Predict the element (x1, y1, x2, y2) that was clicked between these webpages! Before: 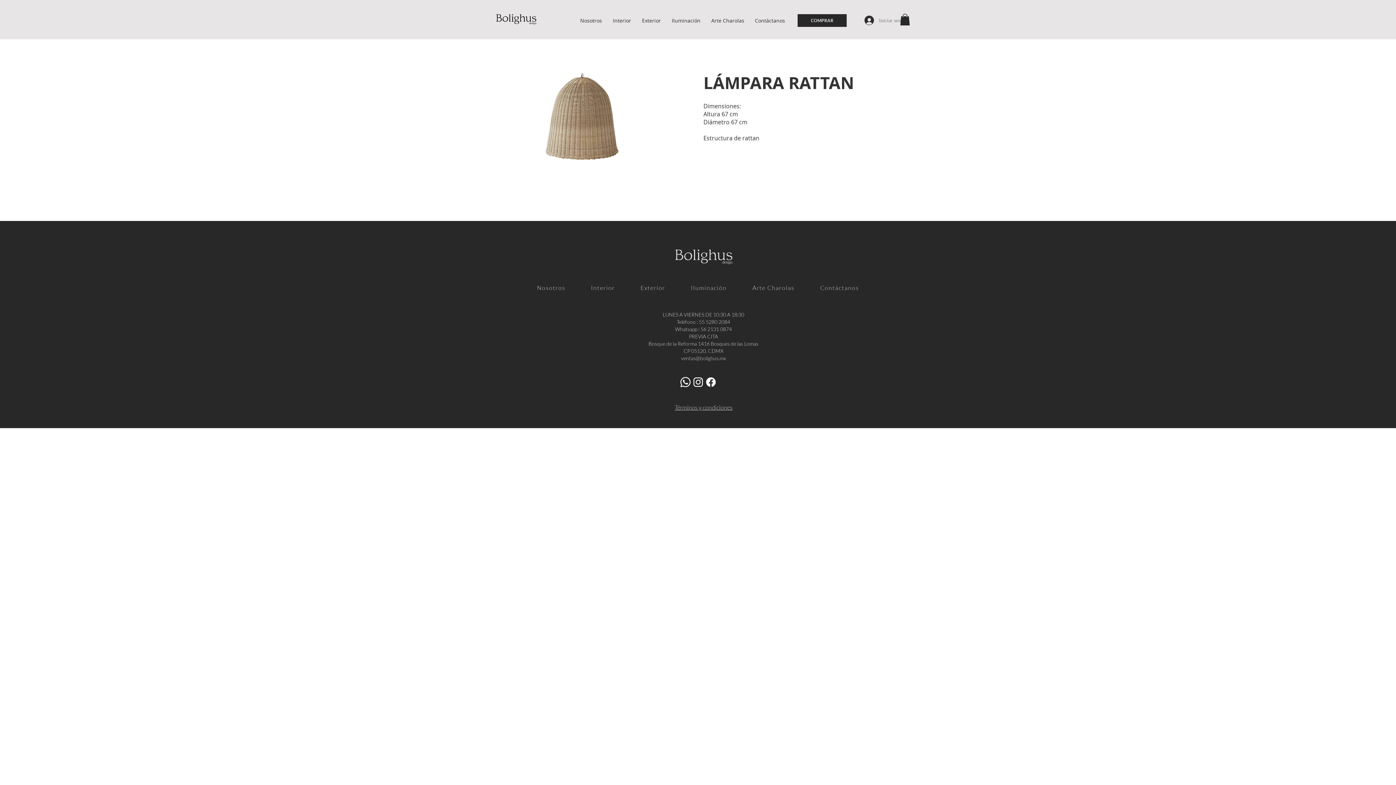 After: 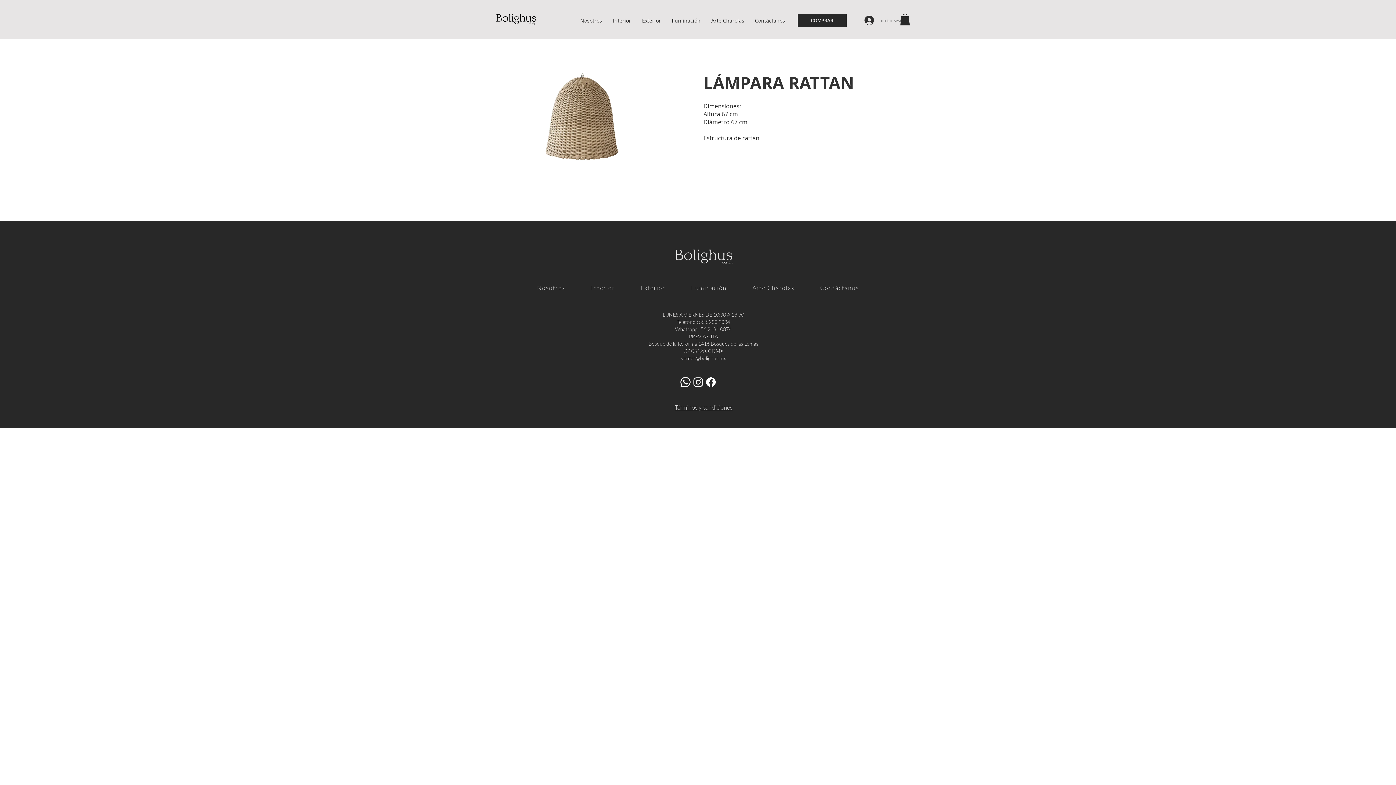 Action: bbox: (679, 376, 692, 388) label: Whatsapp